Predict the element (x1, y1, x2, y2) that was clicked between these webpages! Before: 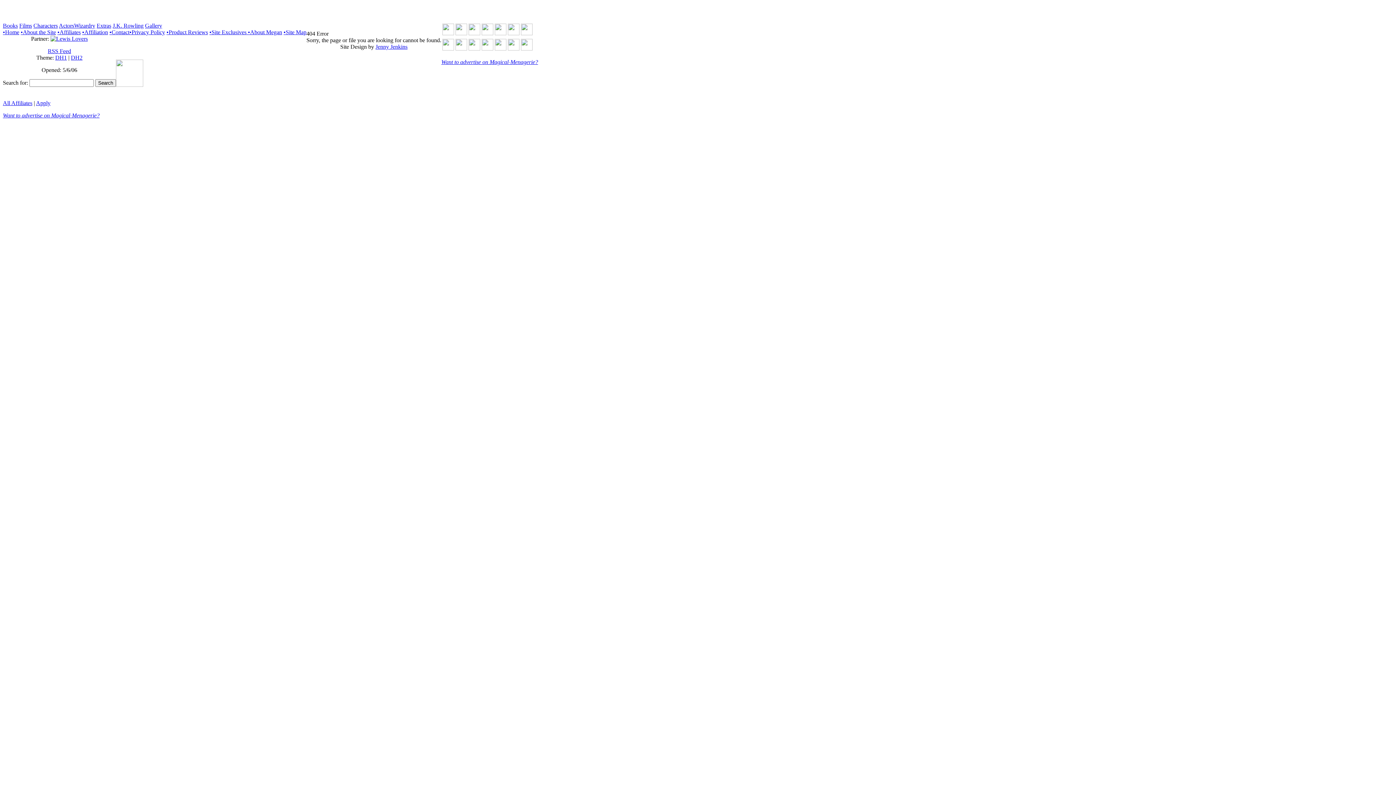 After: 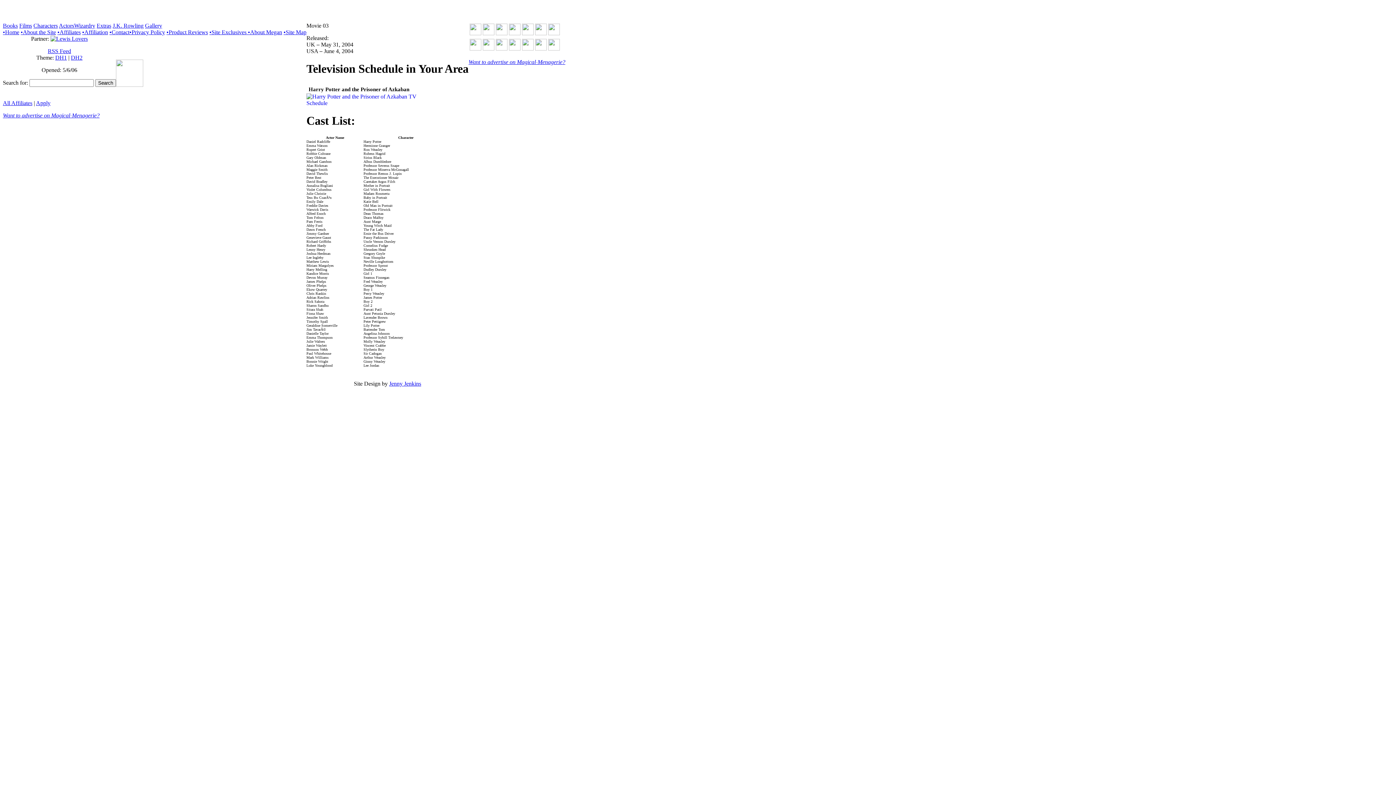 Action: bbox: (468, 45, 480, 51)